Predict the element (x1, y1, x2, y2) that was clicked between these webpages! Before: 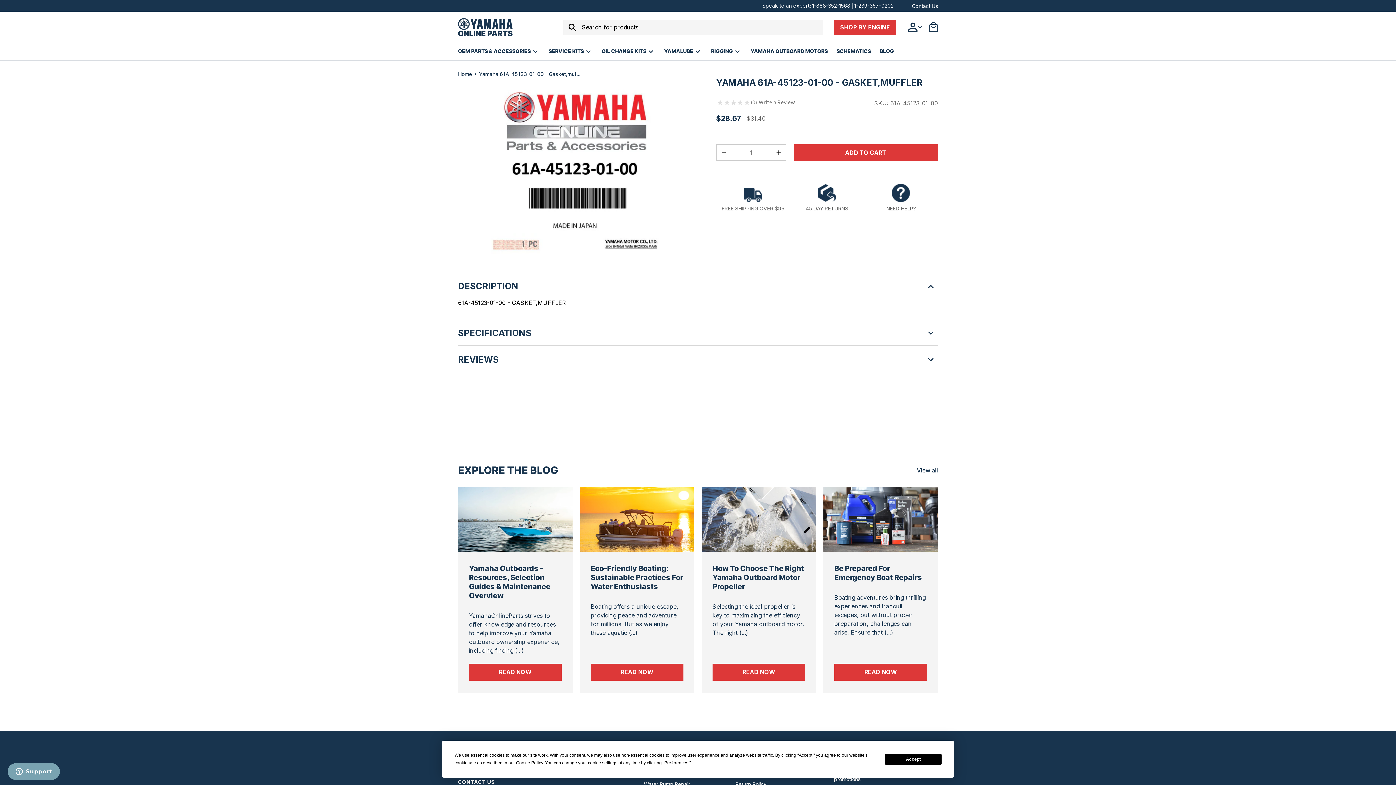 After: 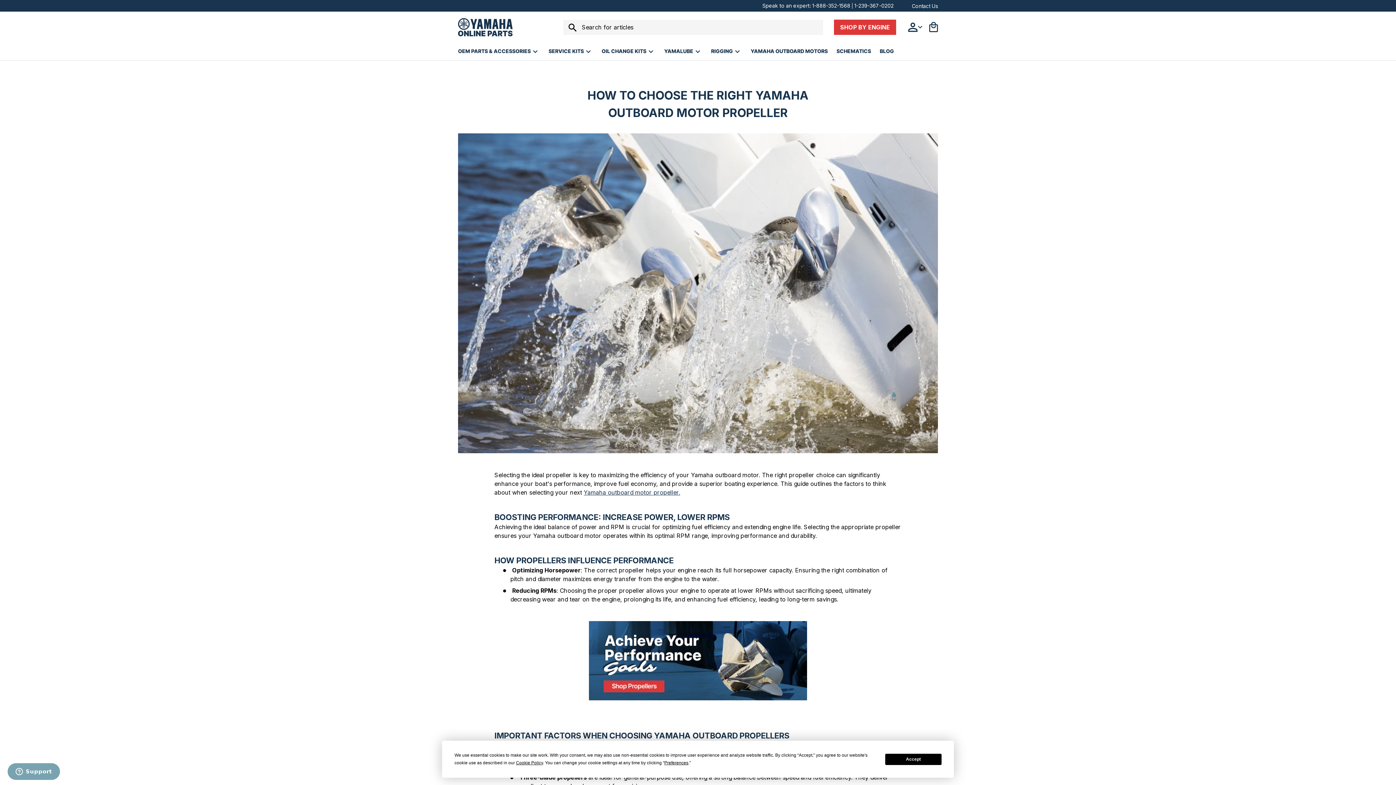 Action: bbox: (712, 663, 805, 681) label: HOW TO CHOOSE THE RIGHT YAMAHA OUTBOARD MOTOR PROPELLER
READ NOW